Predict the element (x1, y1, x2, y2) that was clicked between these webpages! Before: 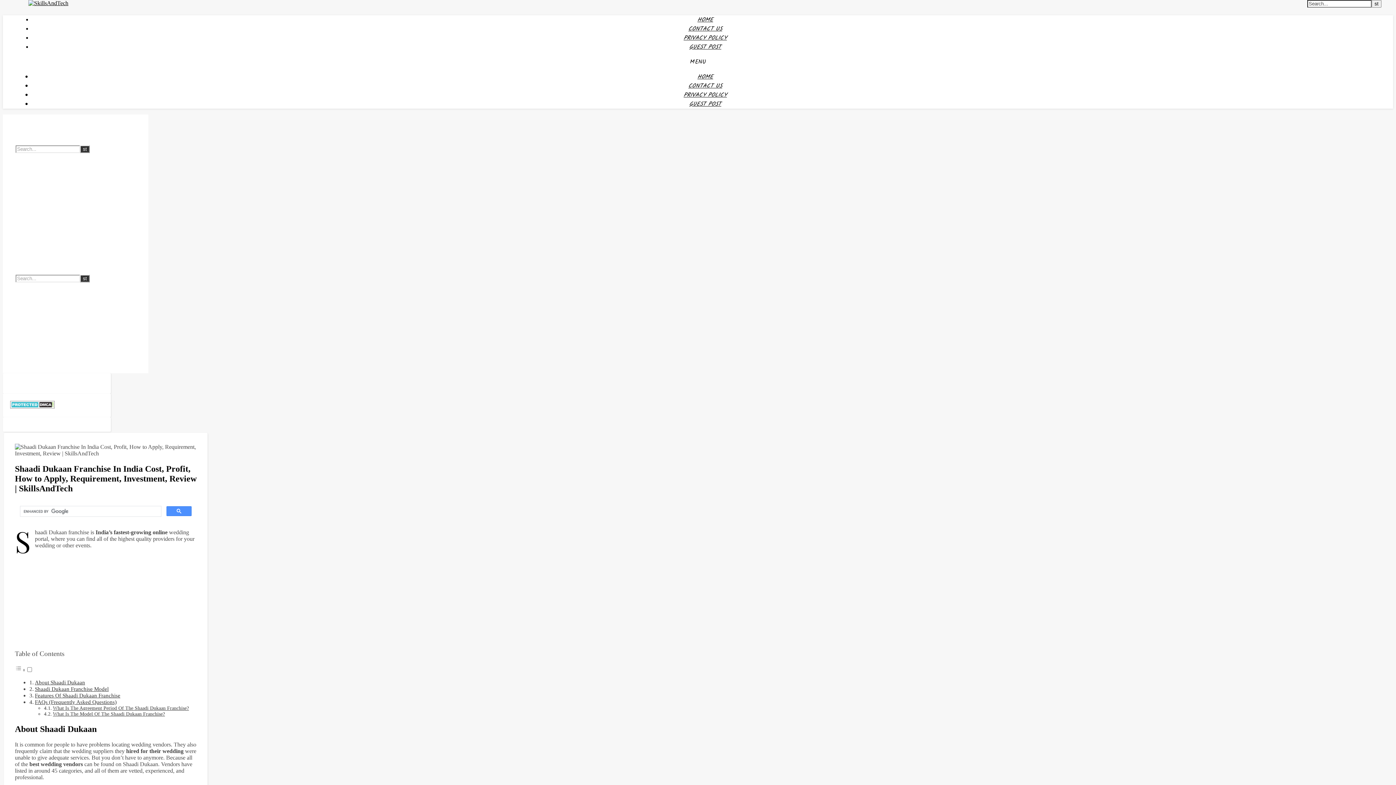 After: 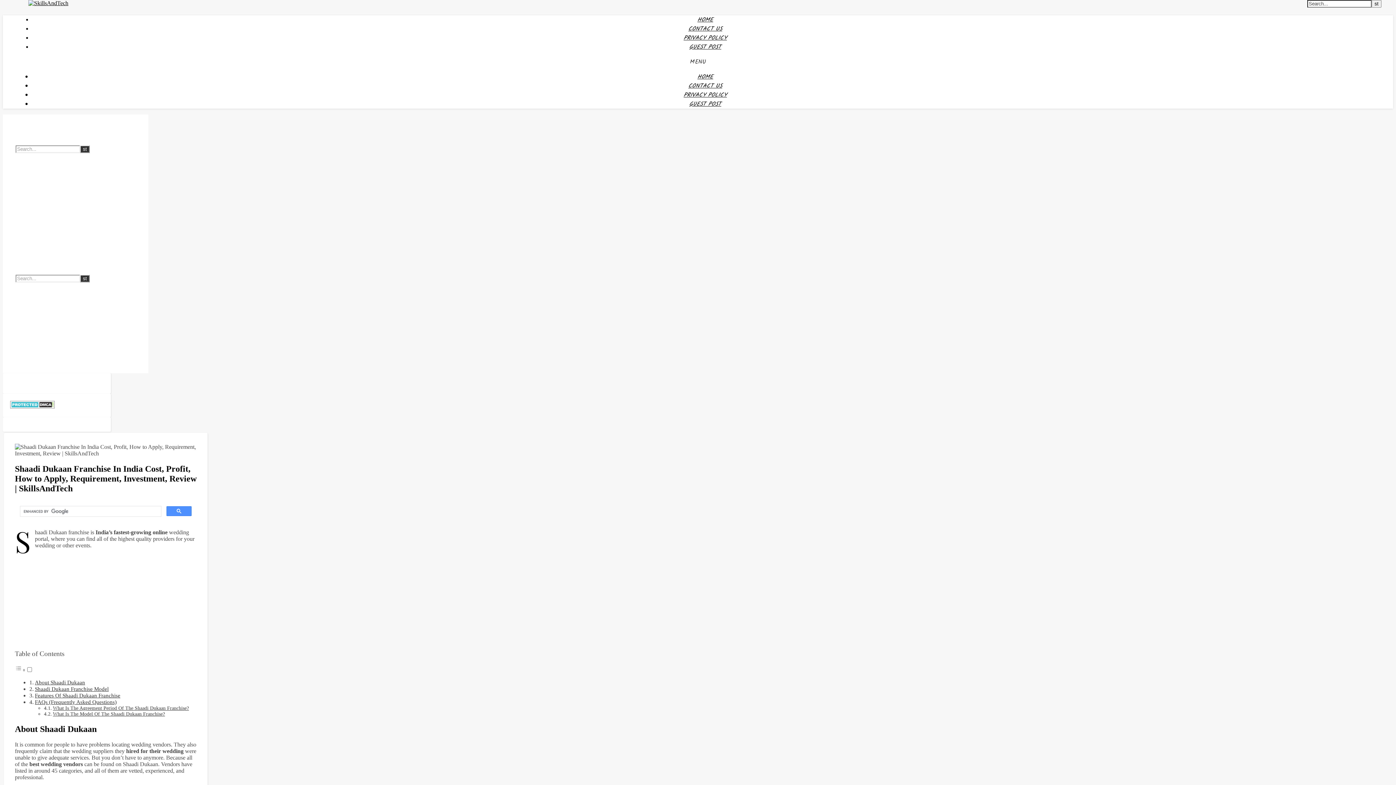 Action: label: MENU bbox: (690, 57, 706, 66)